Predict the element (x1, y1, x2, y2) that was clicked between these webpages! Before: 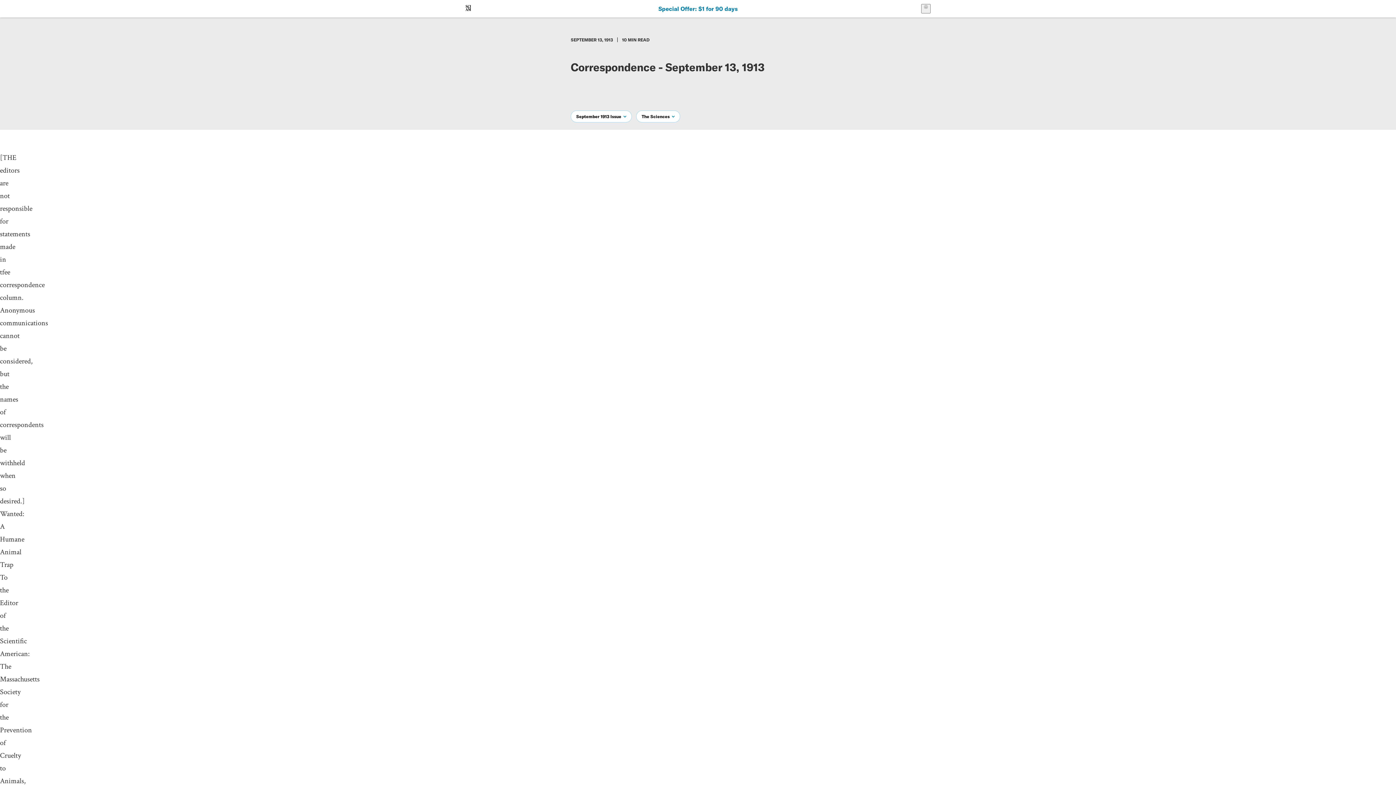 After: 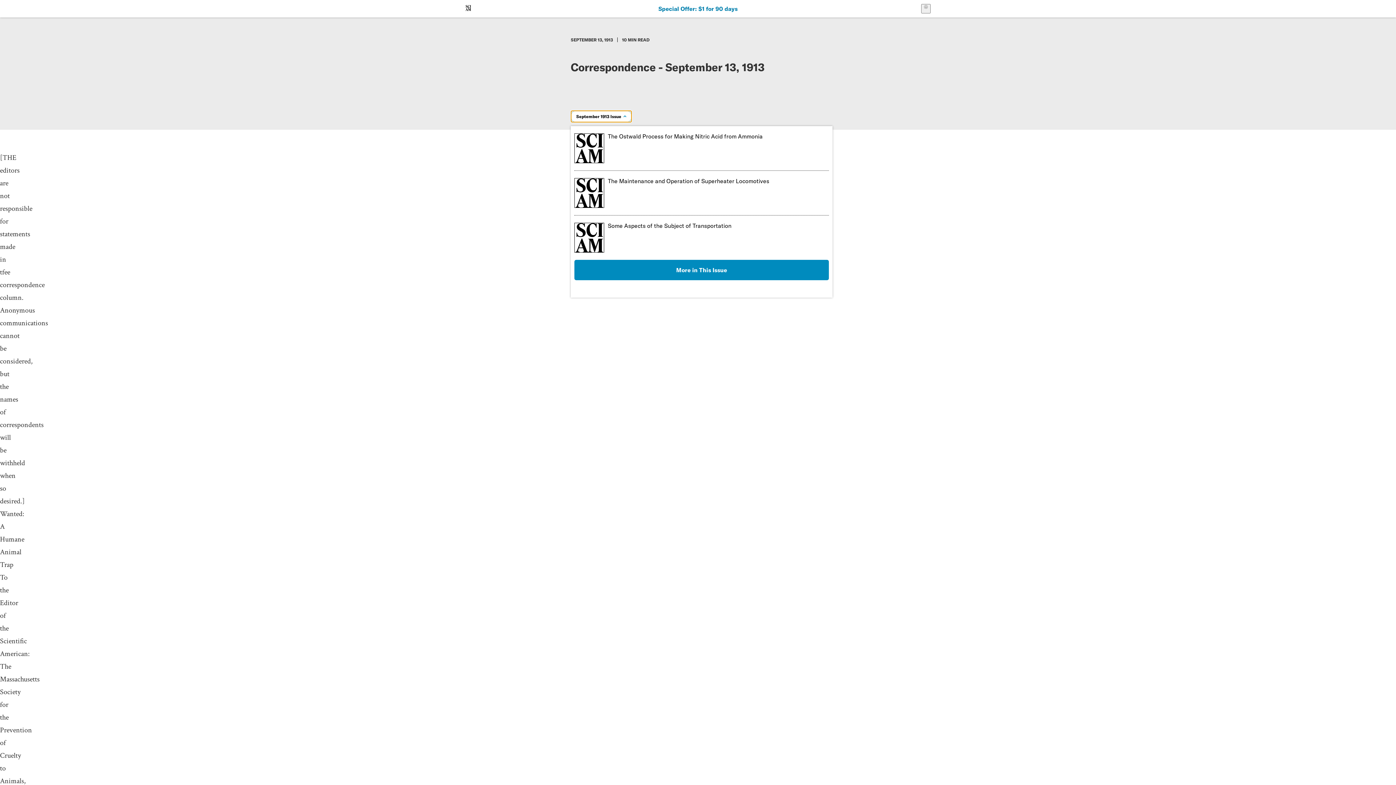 Action: label: September 1913 Issue bbox: (570, 110, 632, 122)